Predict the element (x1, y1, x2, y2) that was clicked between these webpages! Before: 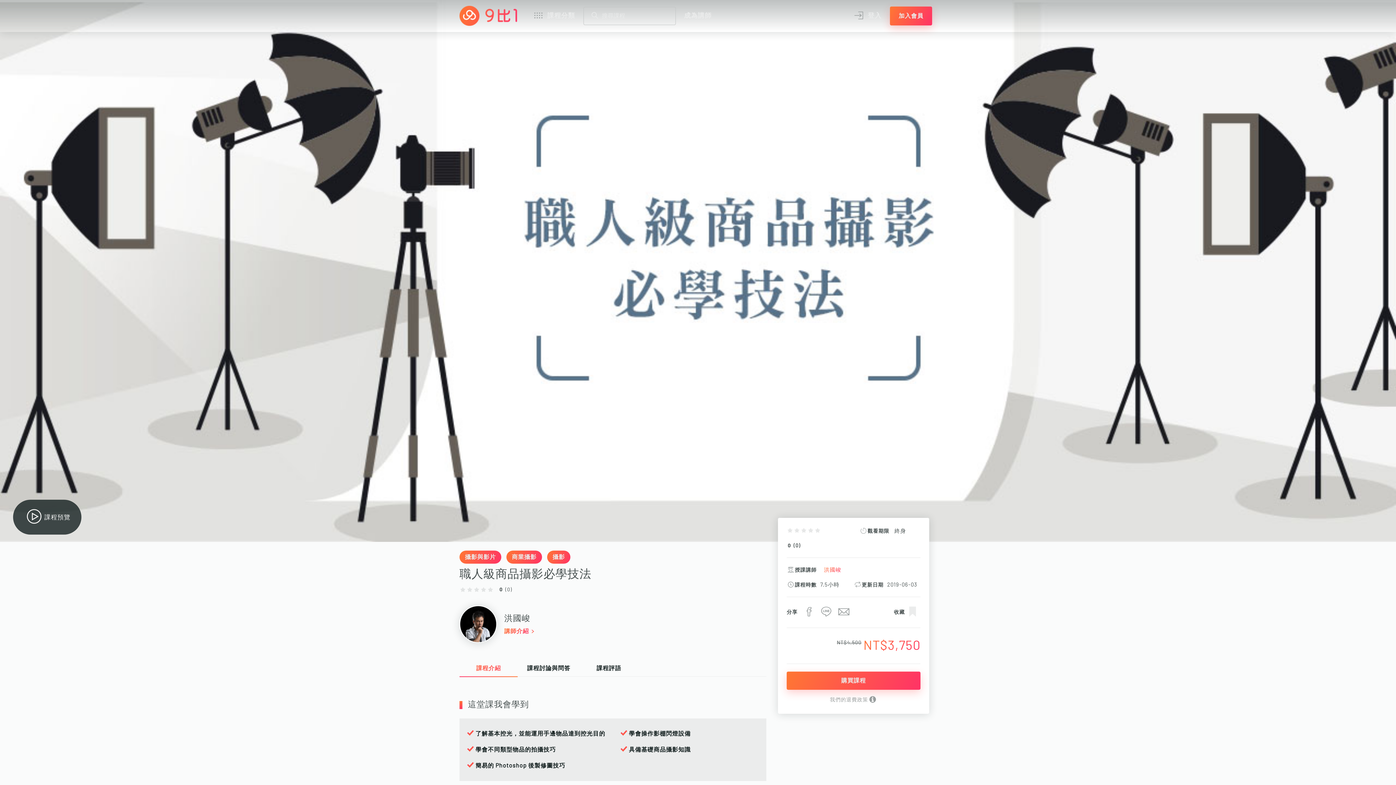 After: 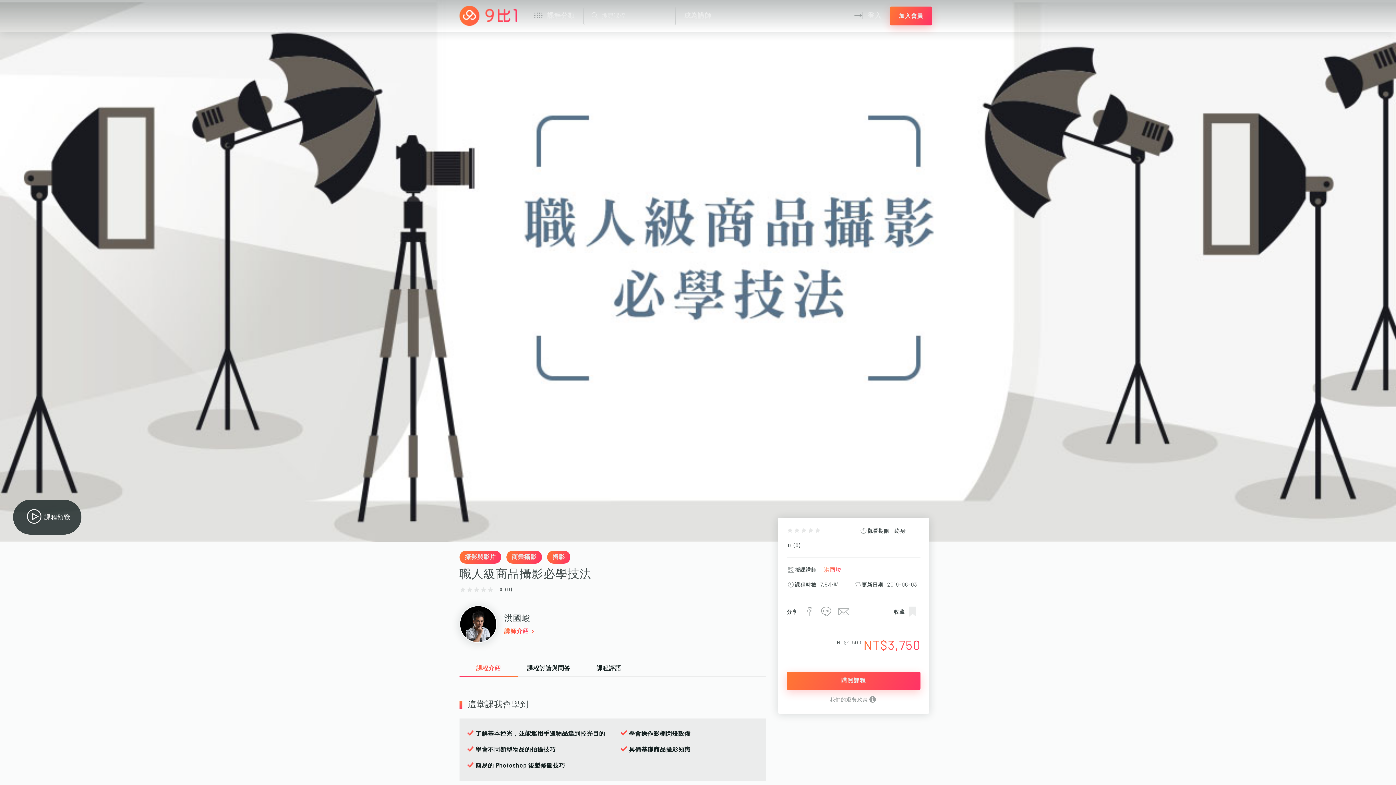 Action: bbox: (835, 611, 851, 616)